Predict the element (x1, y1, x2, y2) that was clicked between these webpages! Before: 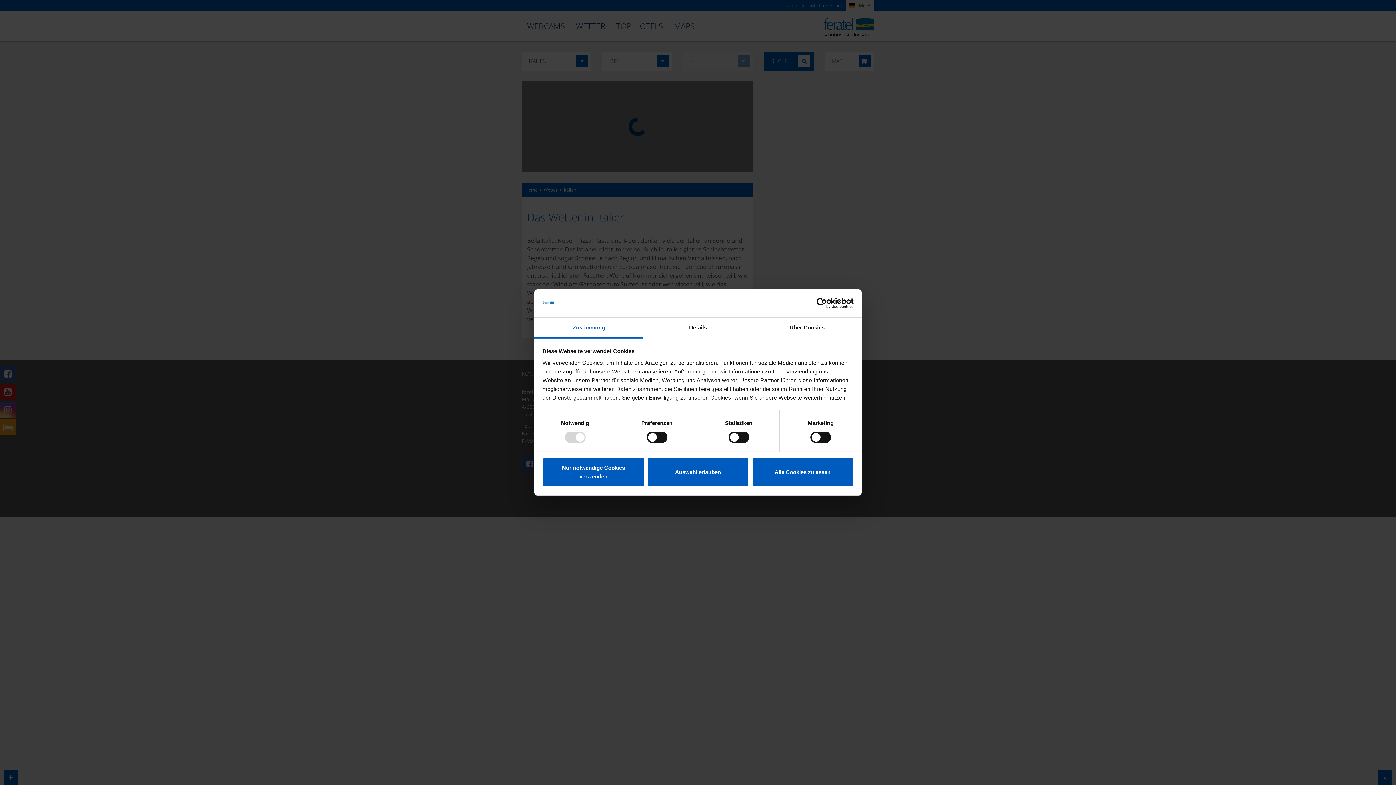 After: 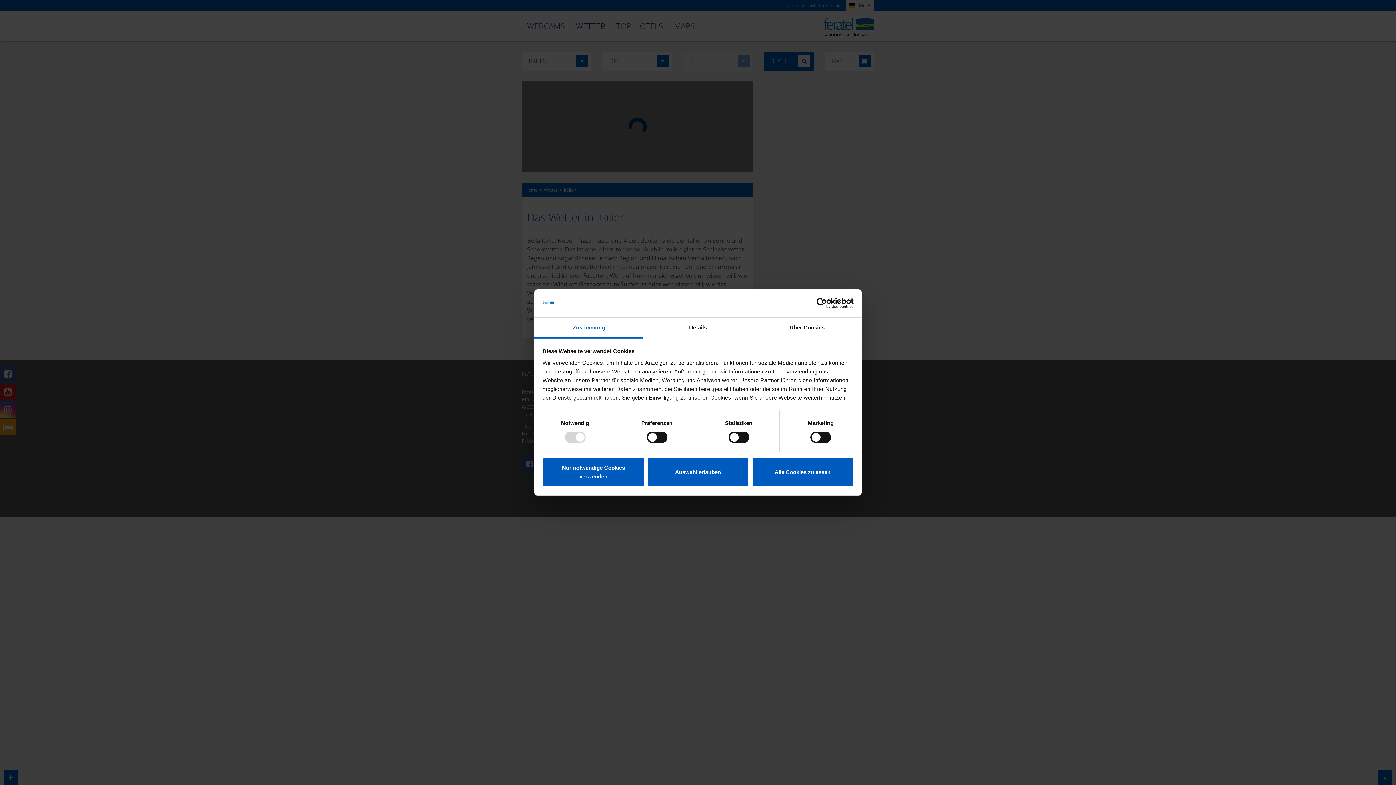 Action: bbox: (790, 298, 853, 309) label: Cookiebot - opens in a new window